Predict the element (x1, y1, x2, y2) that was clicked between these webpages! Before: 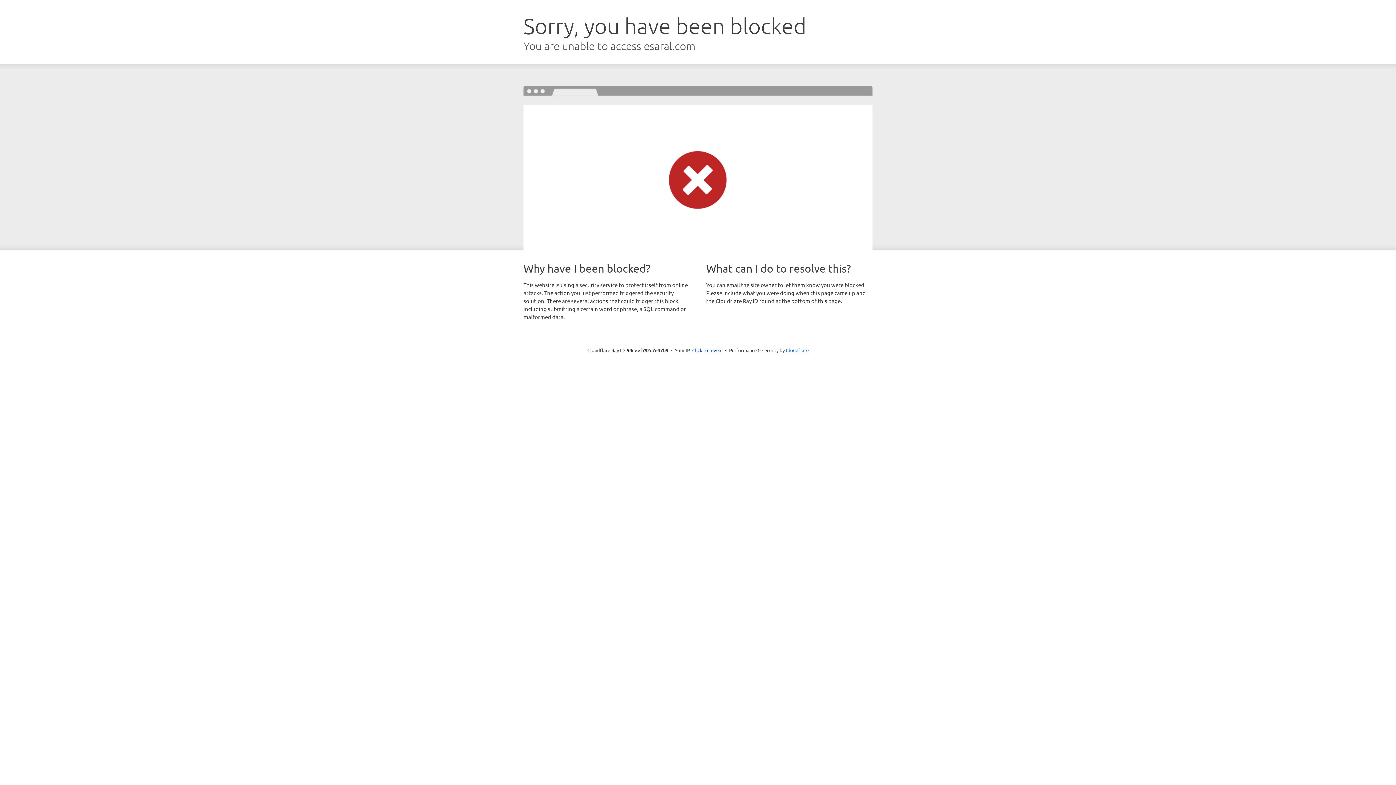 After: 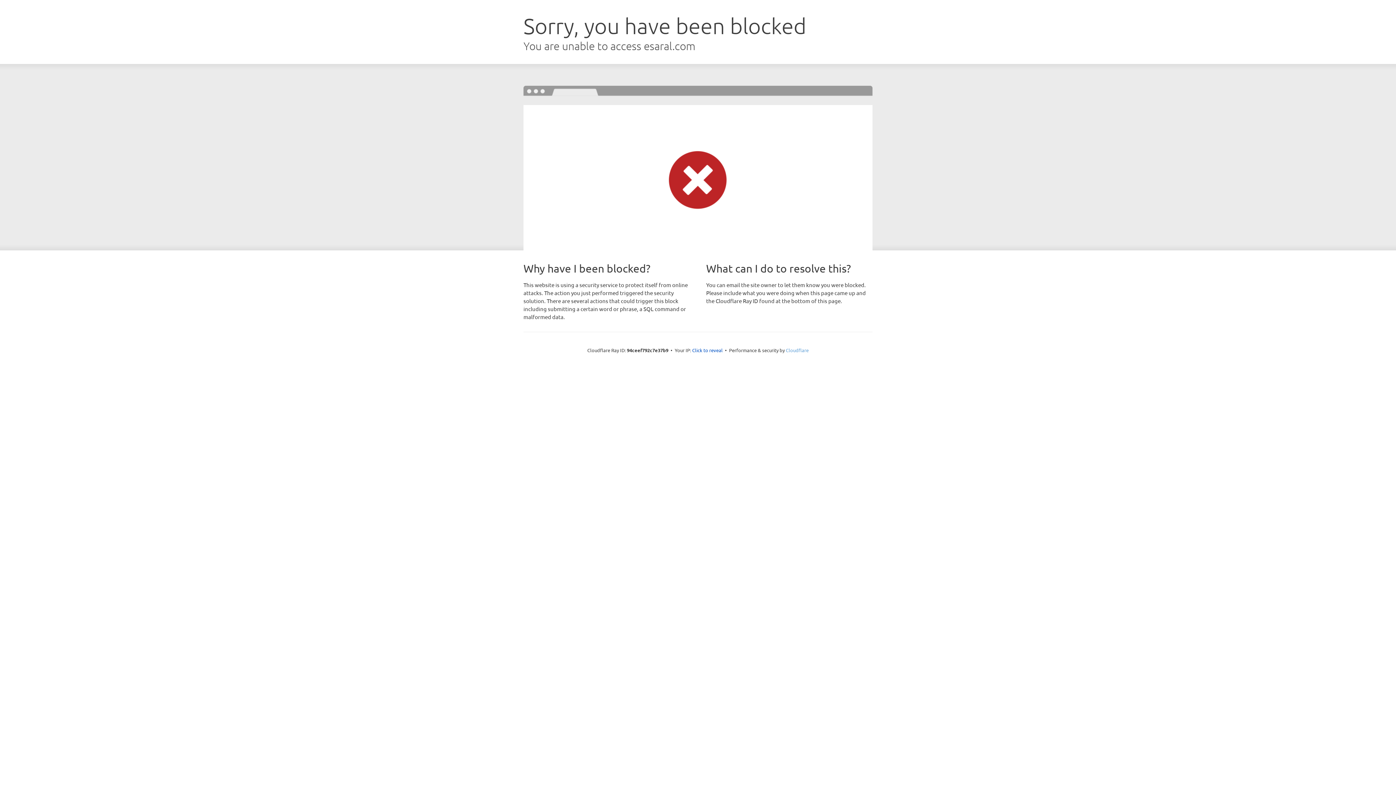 Action: bbox: (786, 347, 808, 353) label: Cloudflare